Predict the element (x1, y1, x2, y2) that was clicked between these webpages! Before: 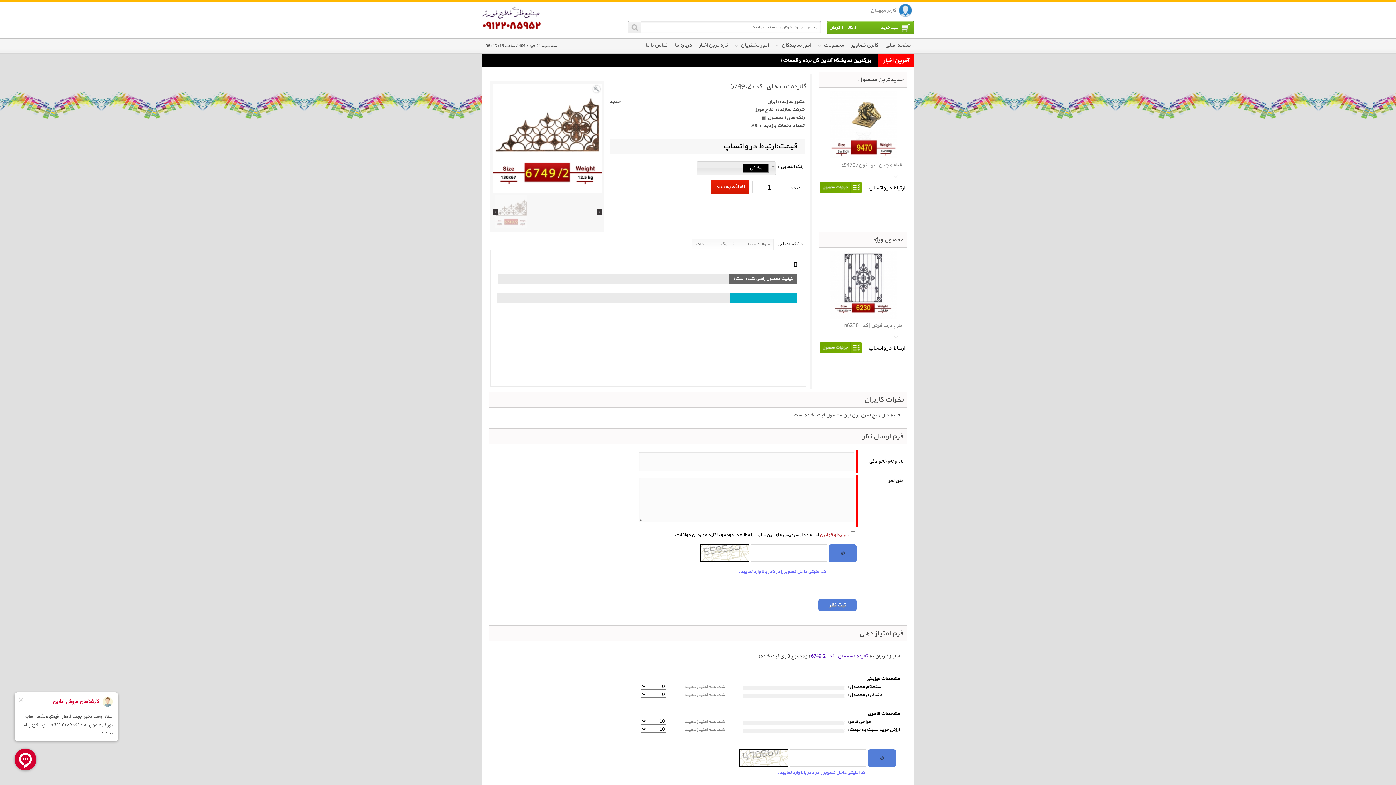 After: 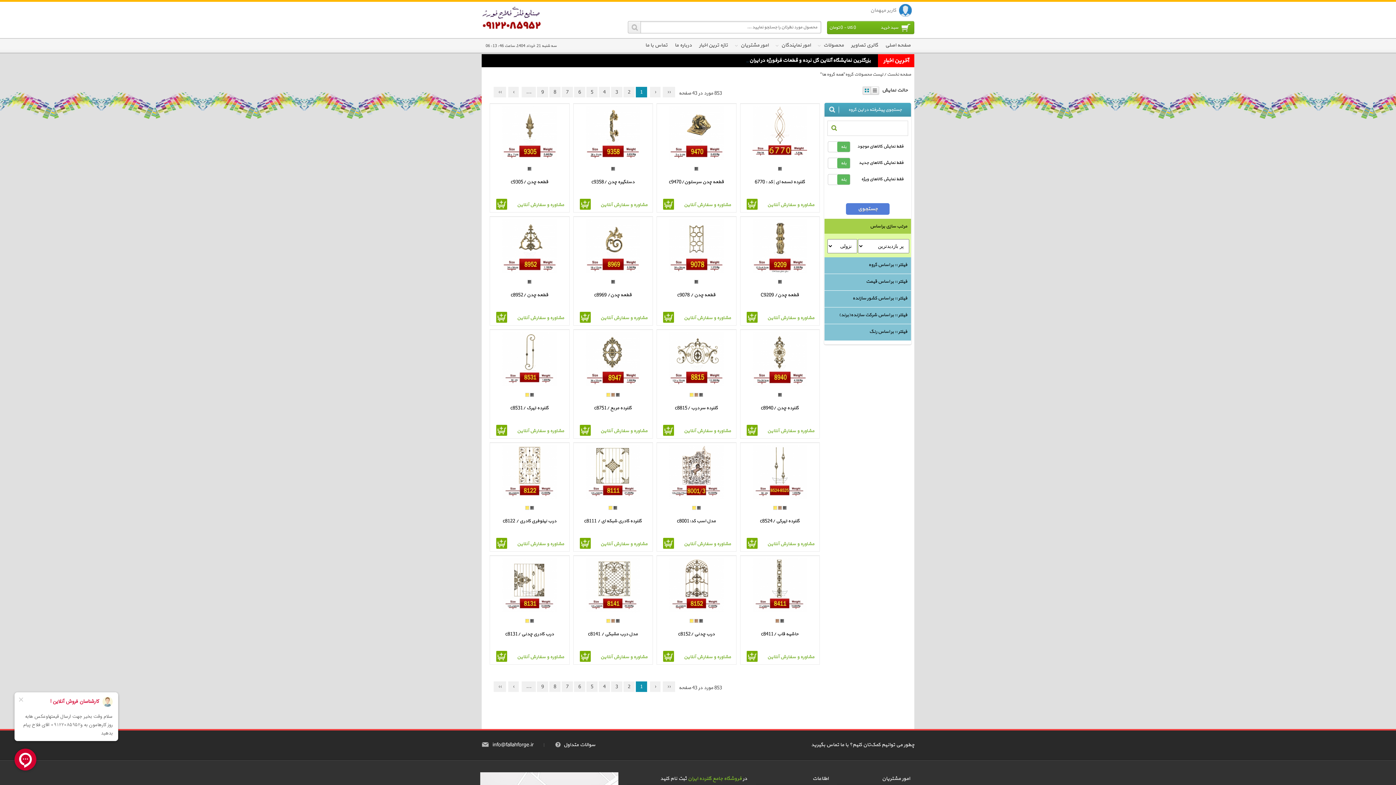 Action: bbox: (628, 21, 641, 33)